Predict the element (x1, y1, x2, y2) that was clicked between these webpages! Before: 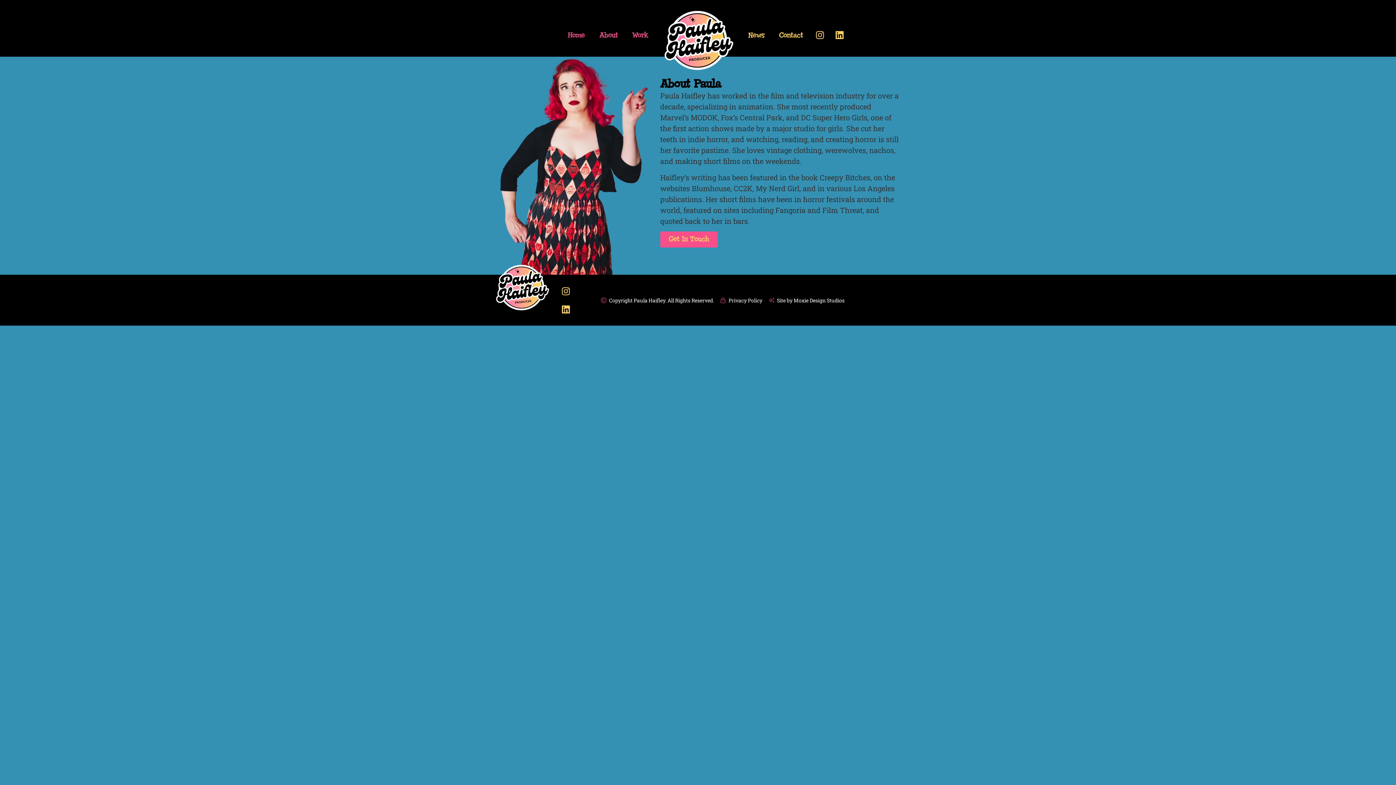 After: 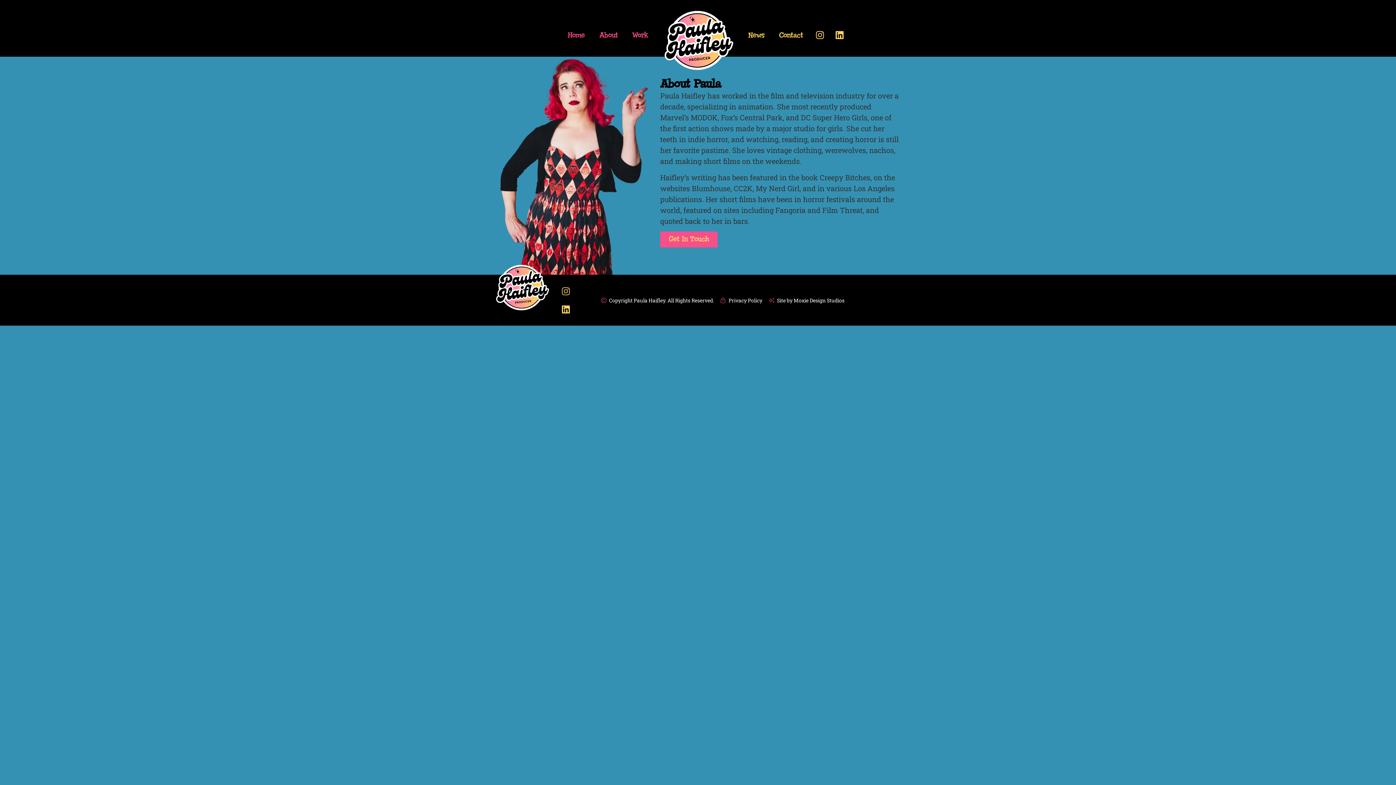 Action: label: Instagram bbox: (556, 282, 574, 300)